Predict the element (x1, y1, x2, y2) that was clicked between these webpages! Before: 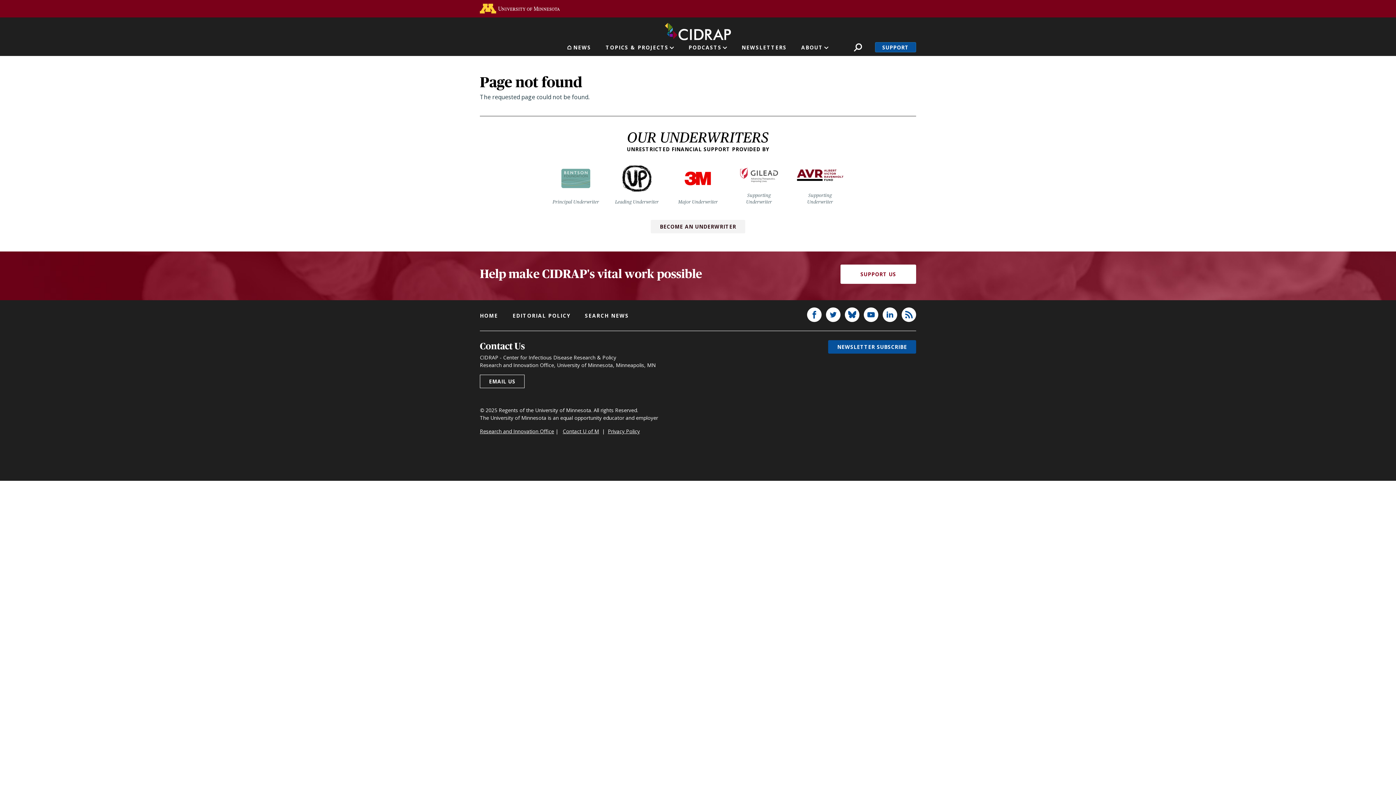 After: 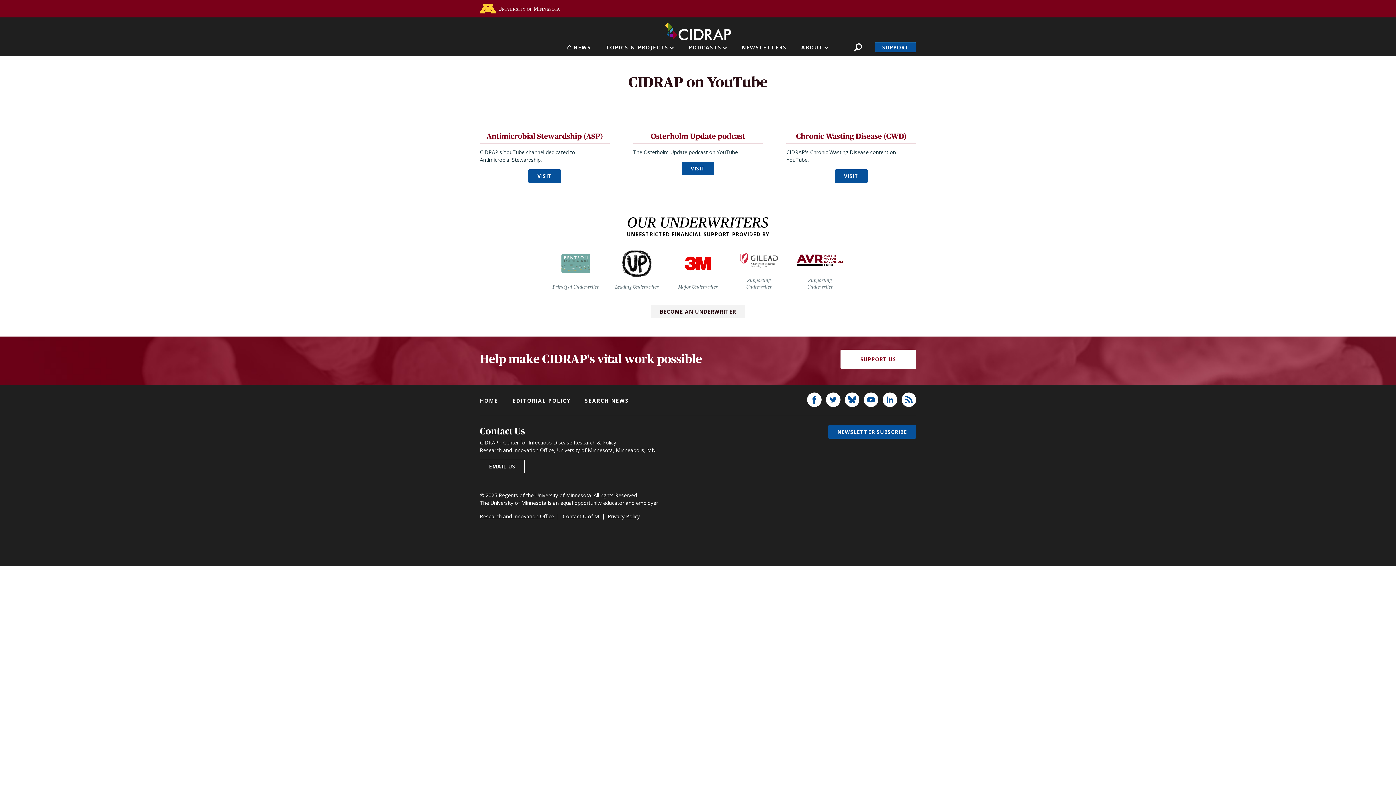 Action: bbox: (864, 307, 878, 322)